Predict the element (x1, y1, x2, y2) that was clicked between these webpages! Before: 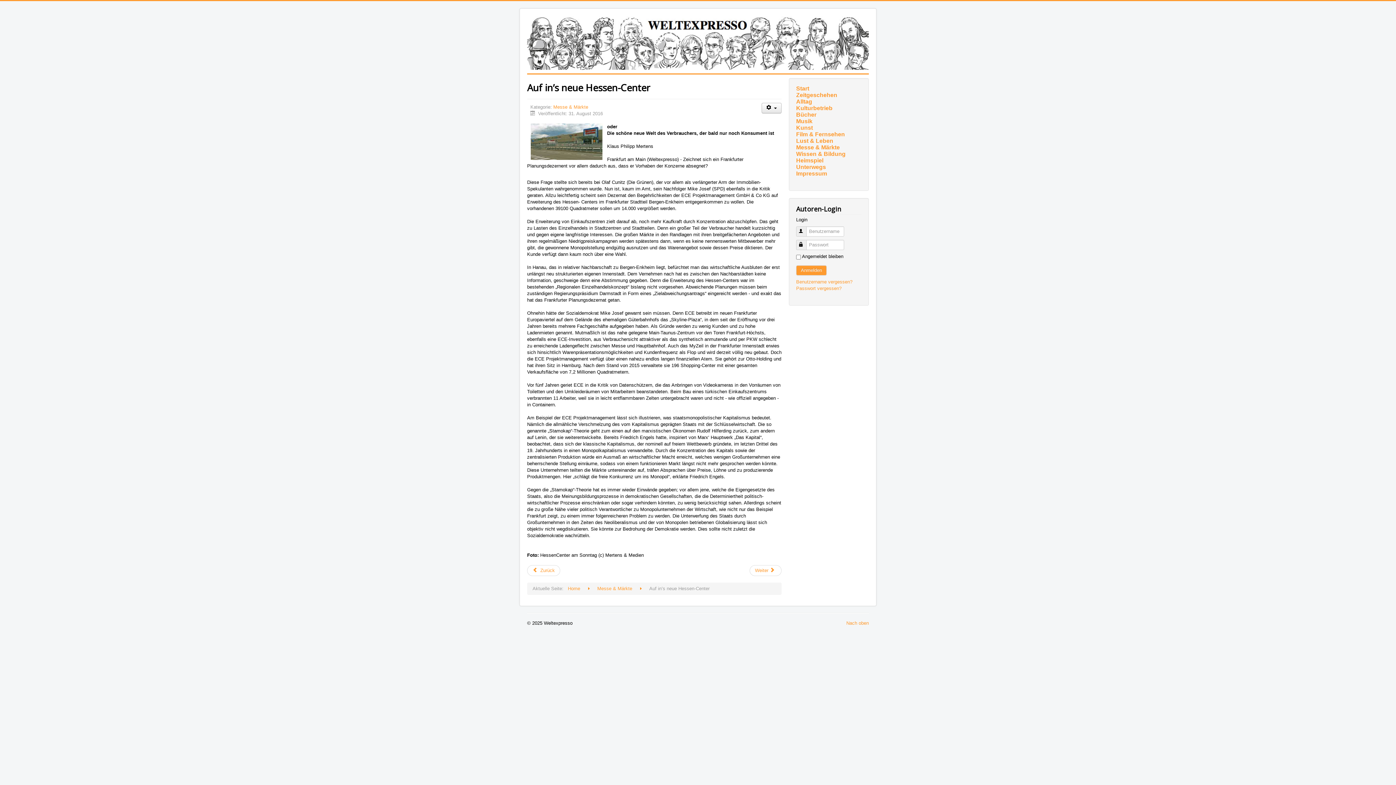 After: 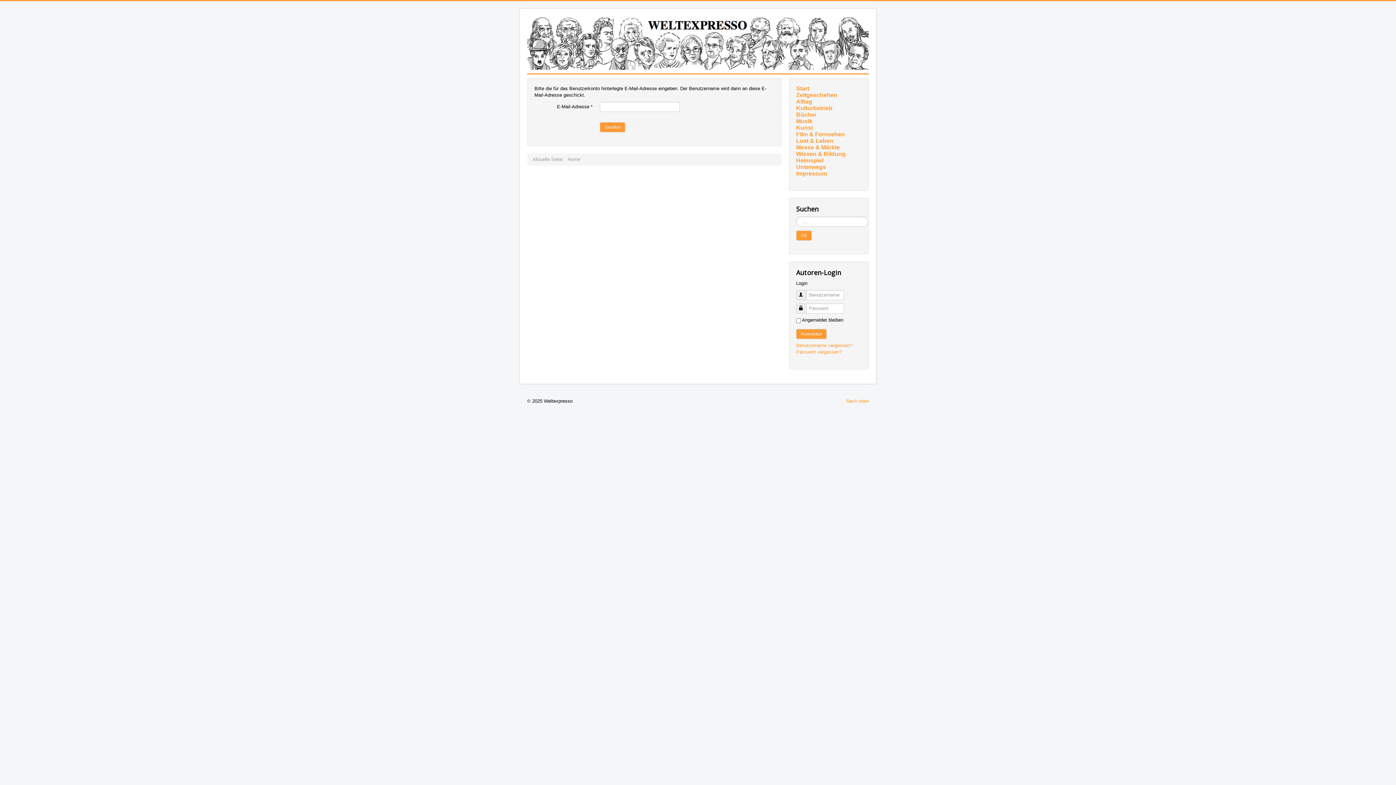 Action: label: Benutzername vergessen? bbox: (796, 279, 852, 284)